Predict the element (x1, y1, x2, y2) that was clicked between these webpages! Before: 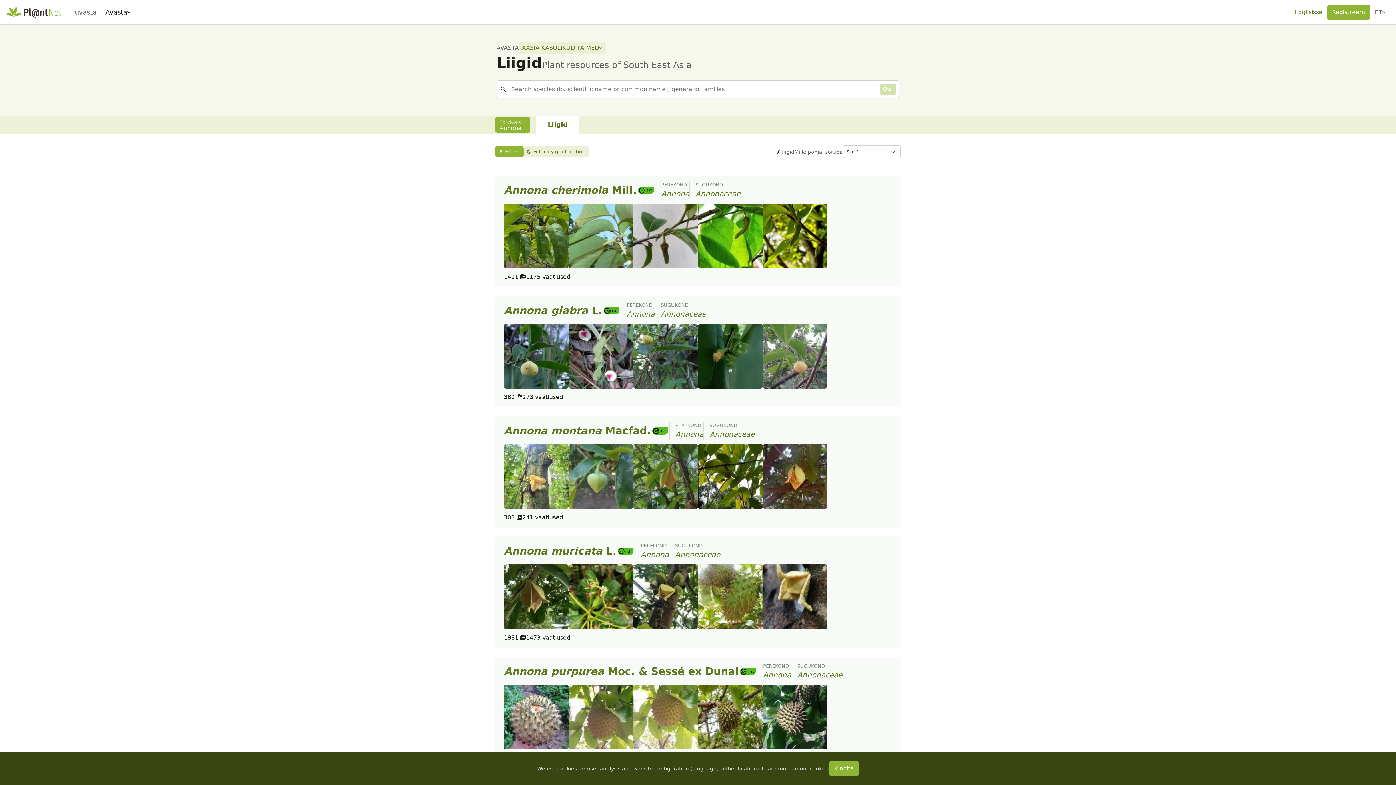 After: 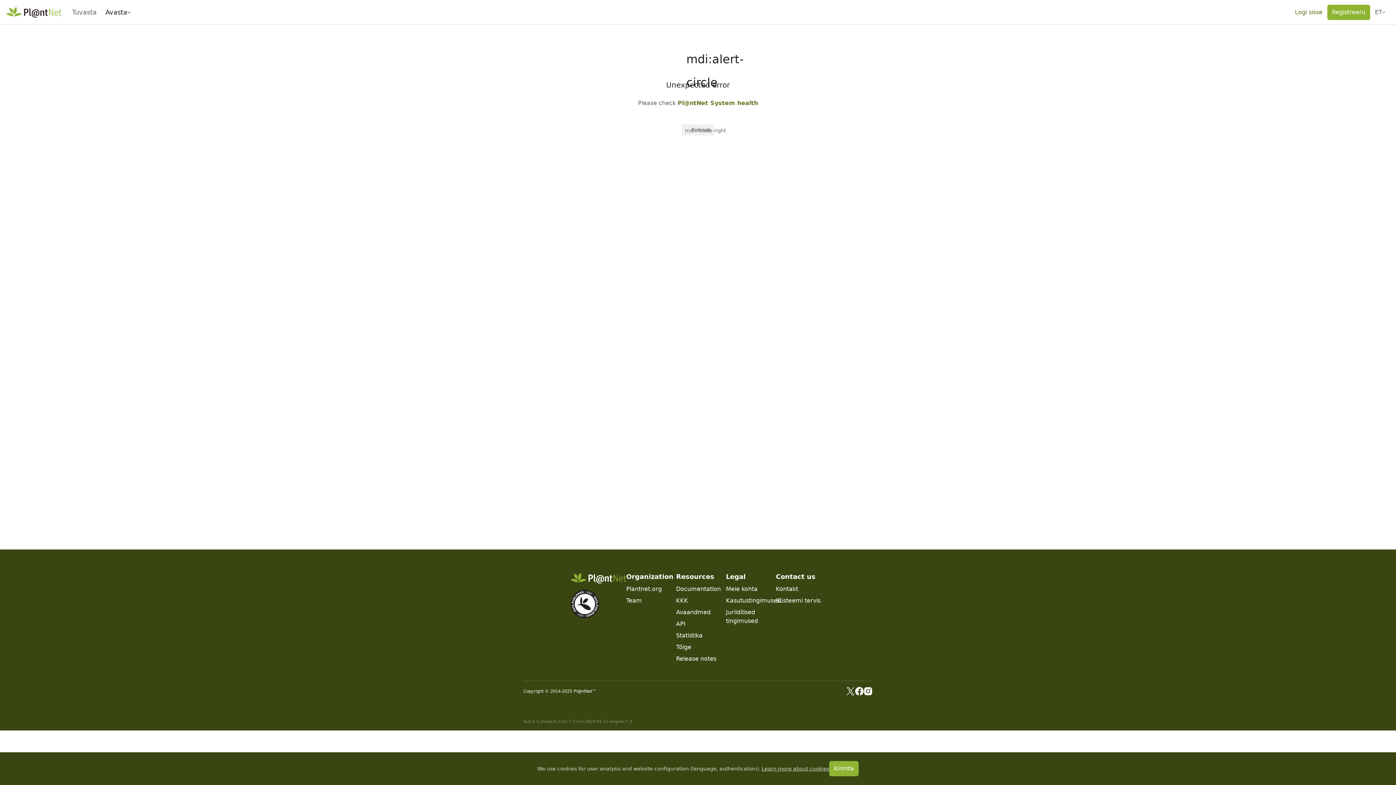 Action: label: Annona purpurea Moc. & Sessé ex Dunal bbox: (504, 665, 738, 677)